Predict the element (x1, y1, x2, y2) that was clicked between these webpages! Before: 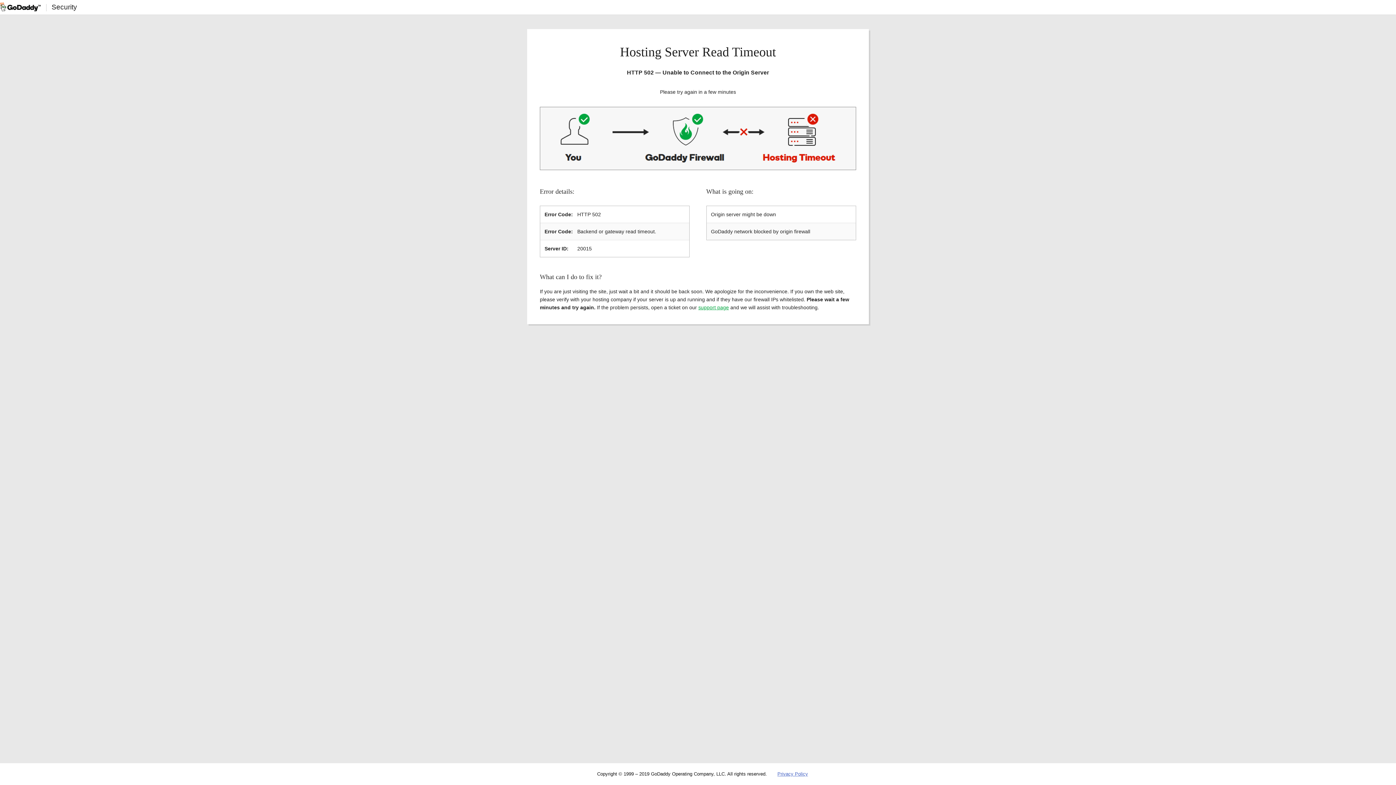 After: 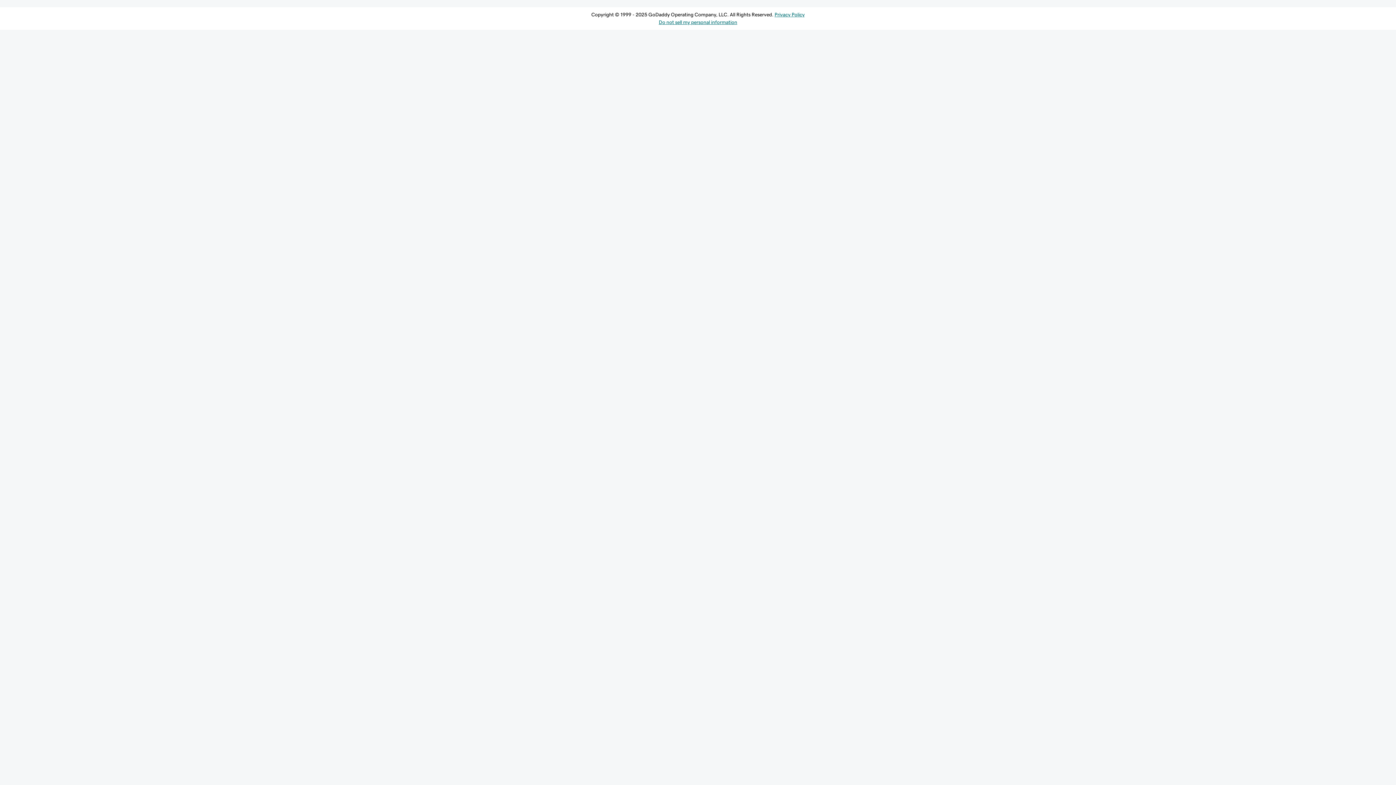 Action: bbox: (698, 304, 729, 310) label: support page